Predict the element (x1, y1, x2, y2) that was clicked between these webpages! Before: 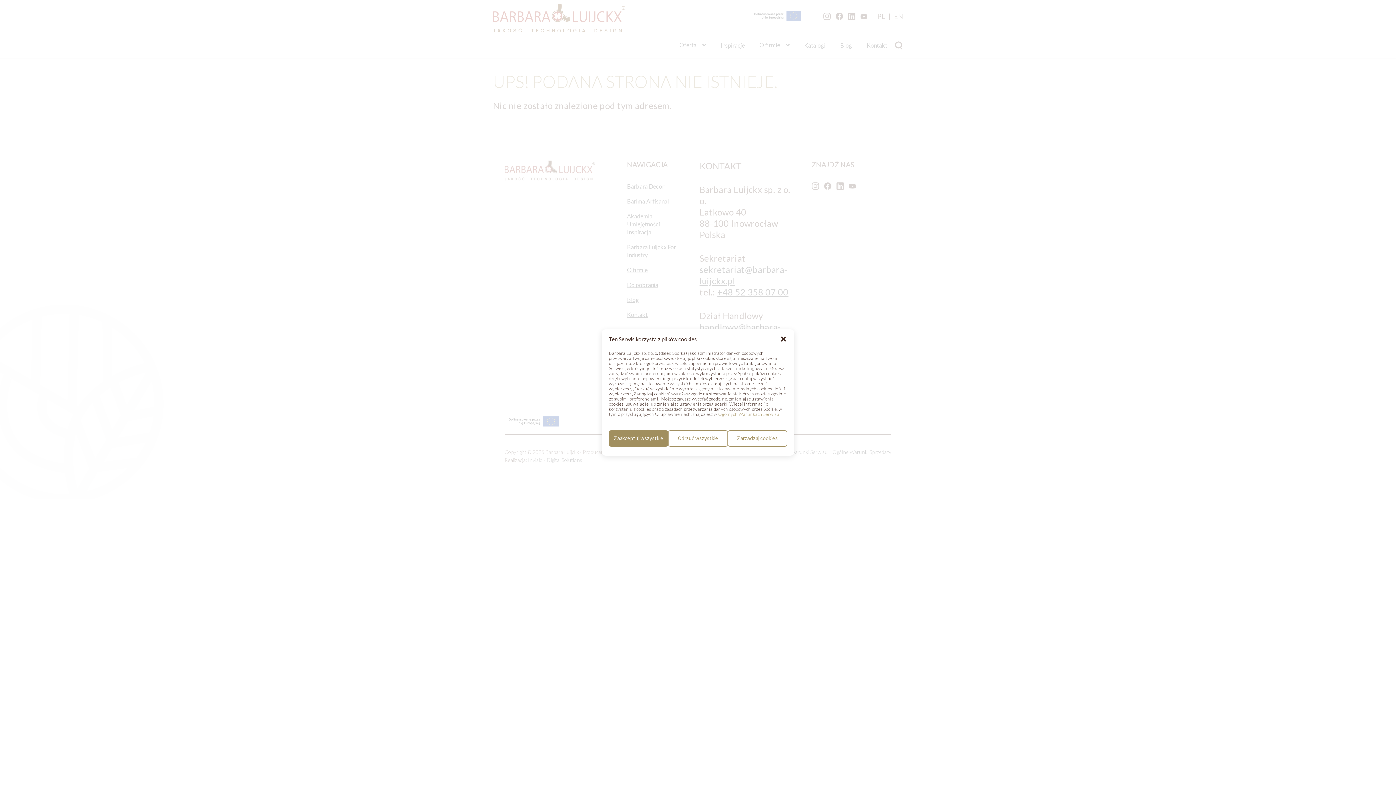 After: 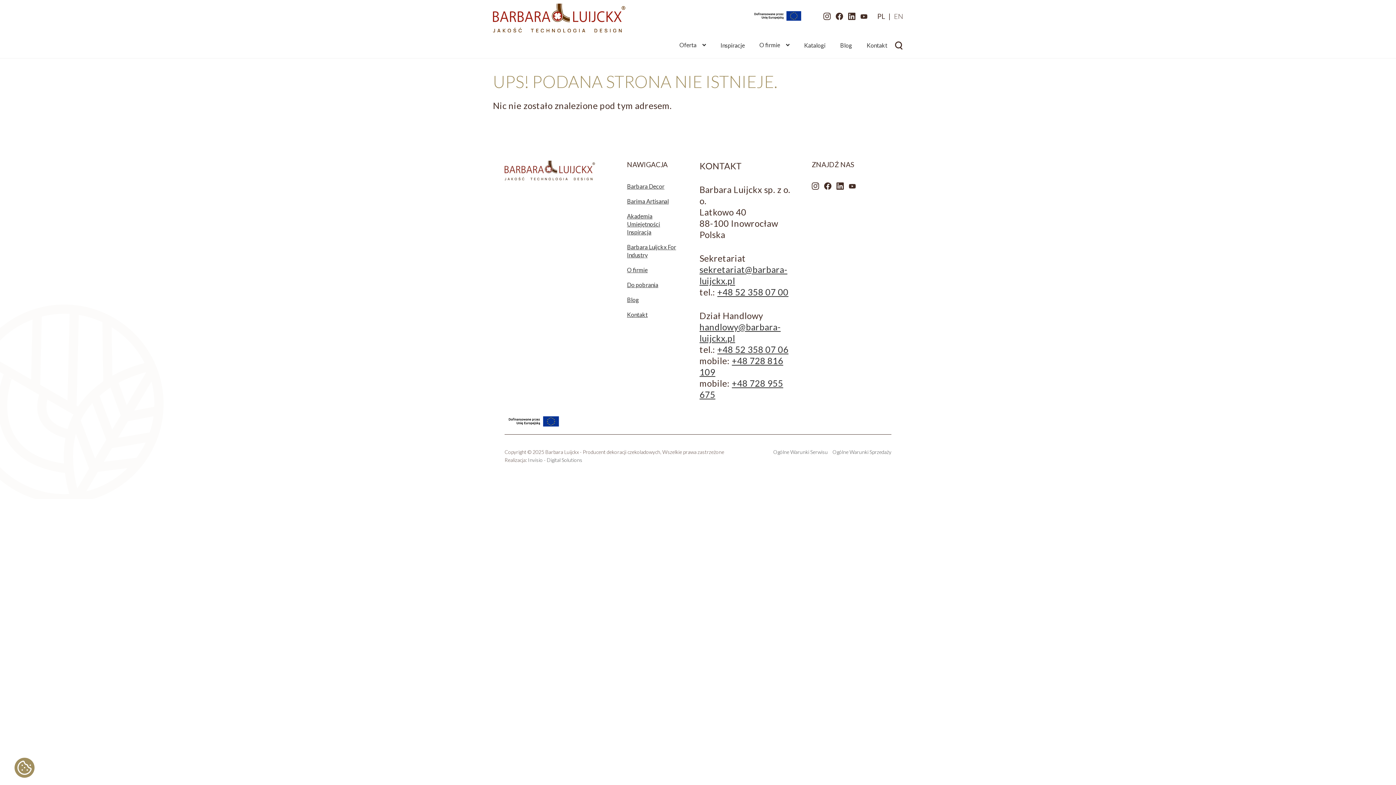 Action: bbox: (609, 430, 668, 446) label: Zaakceptuj wszystkie